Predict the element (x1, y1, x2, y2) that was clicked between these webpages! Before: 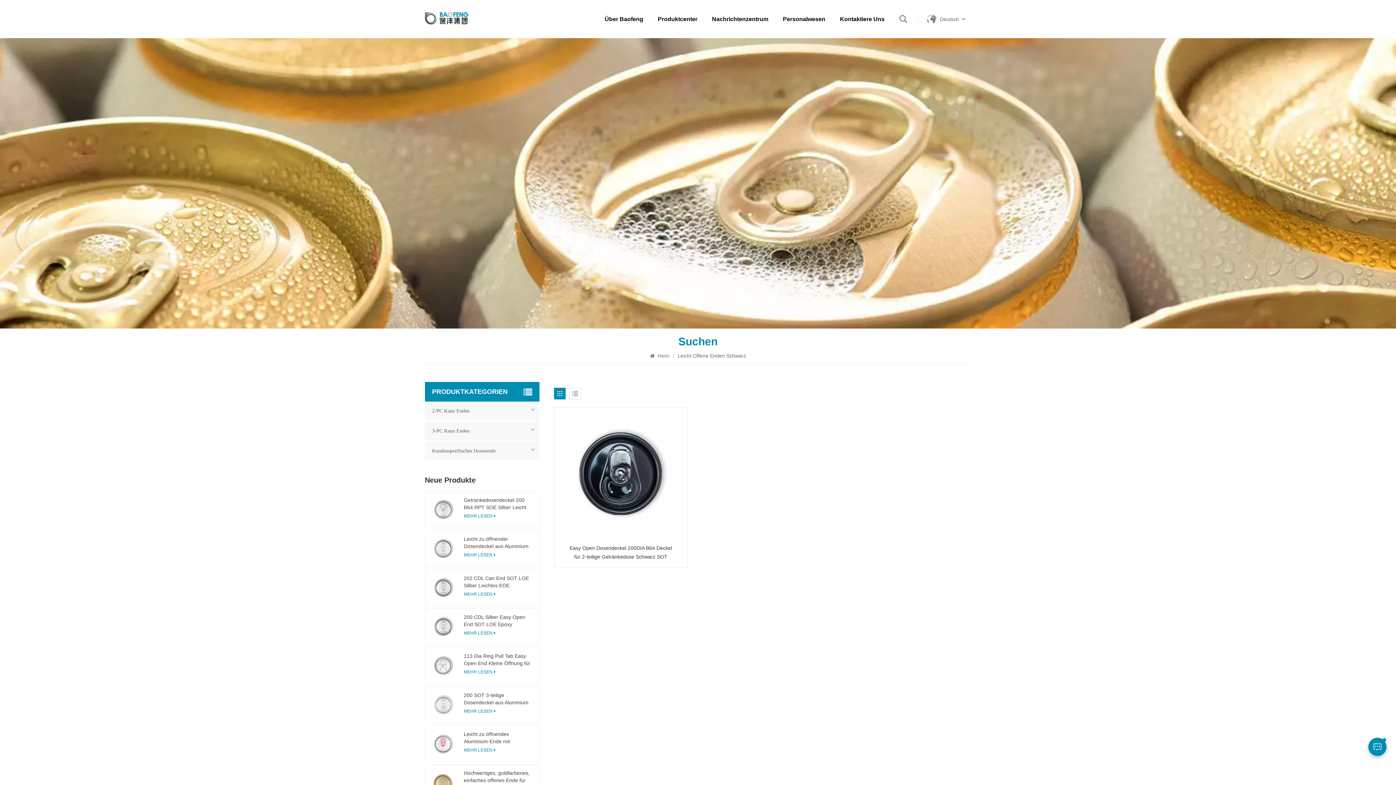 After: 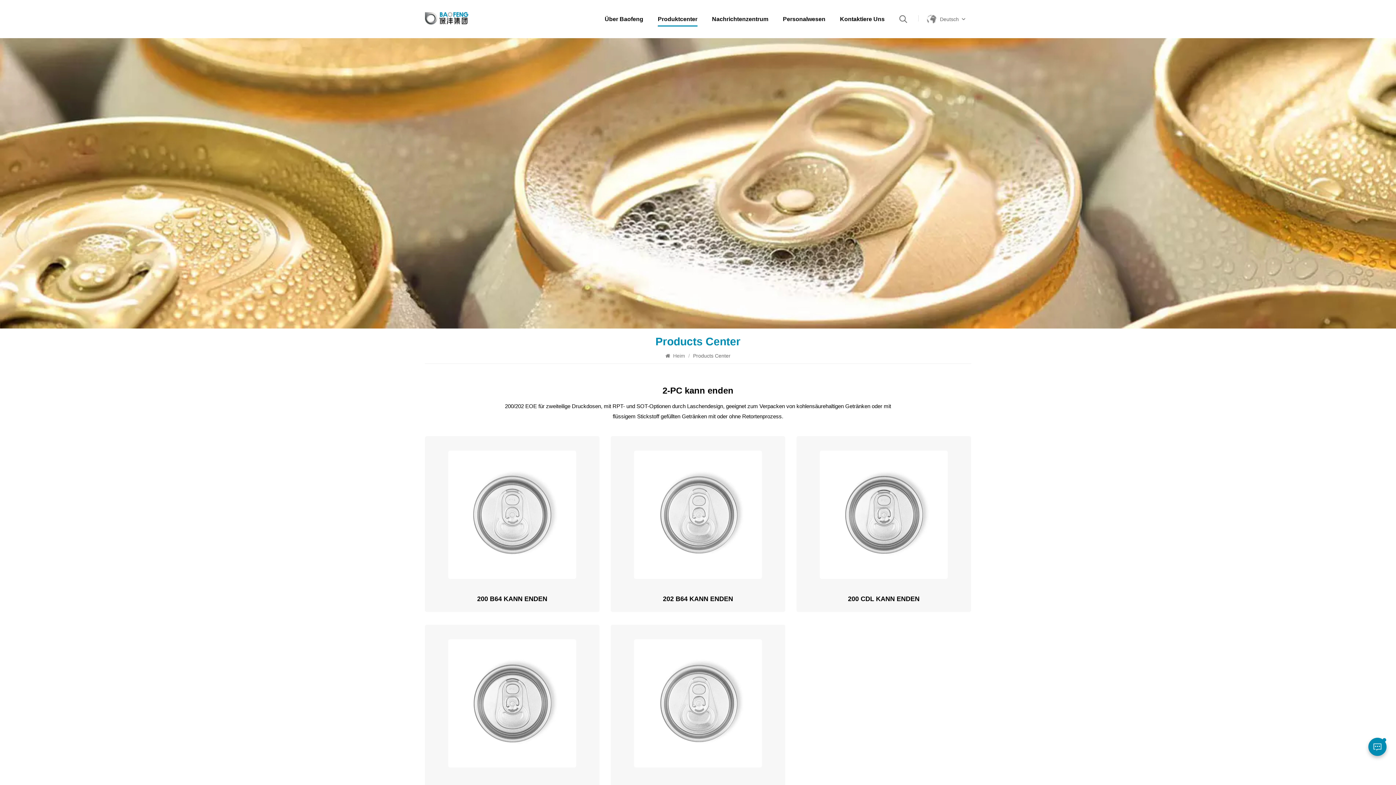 Action: label: Produktcenter bbox: (658, 14, 697, 23)